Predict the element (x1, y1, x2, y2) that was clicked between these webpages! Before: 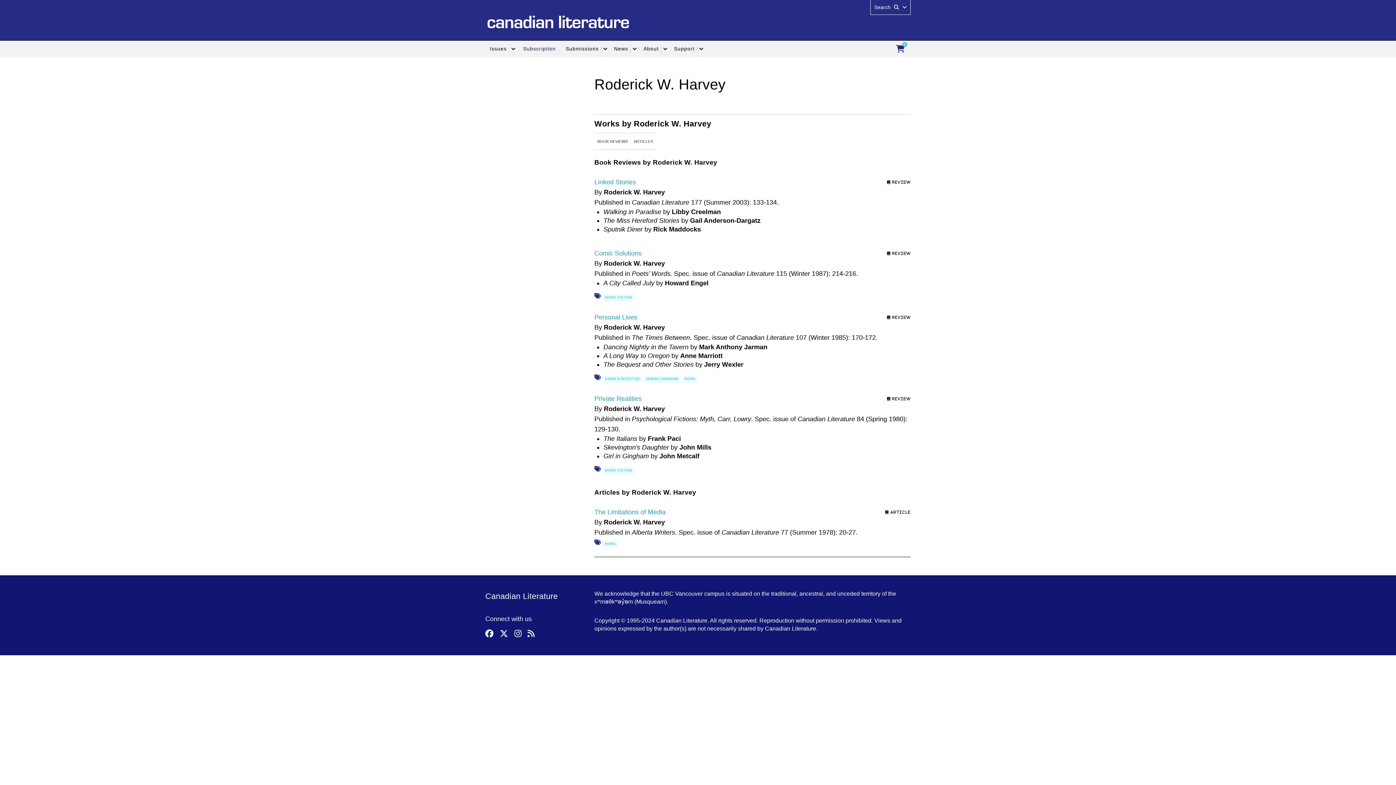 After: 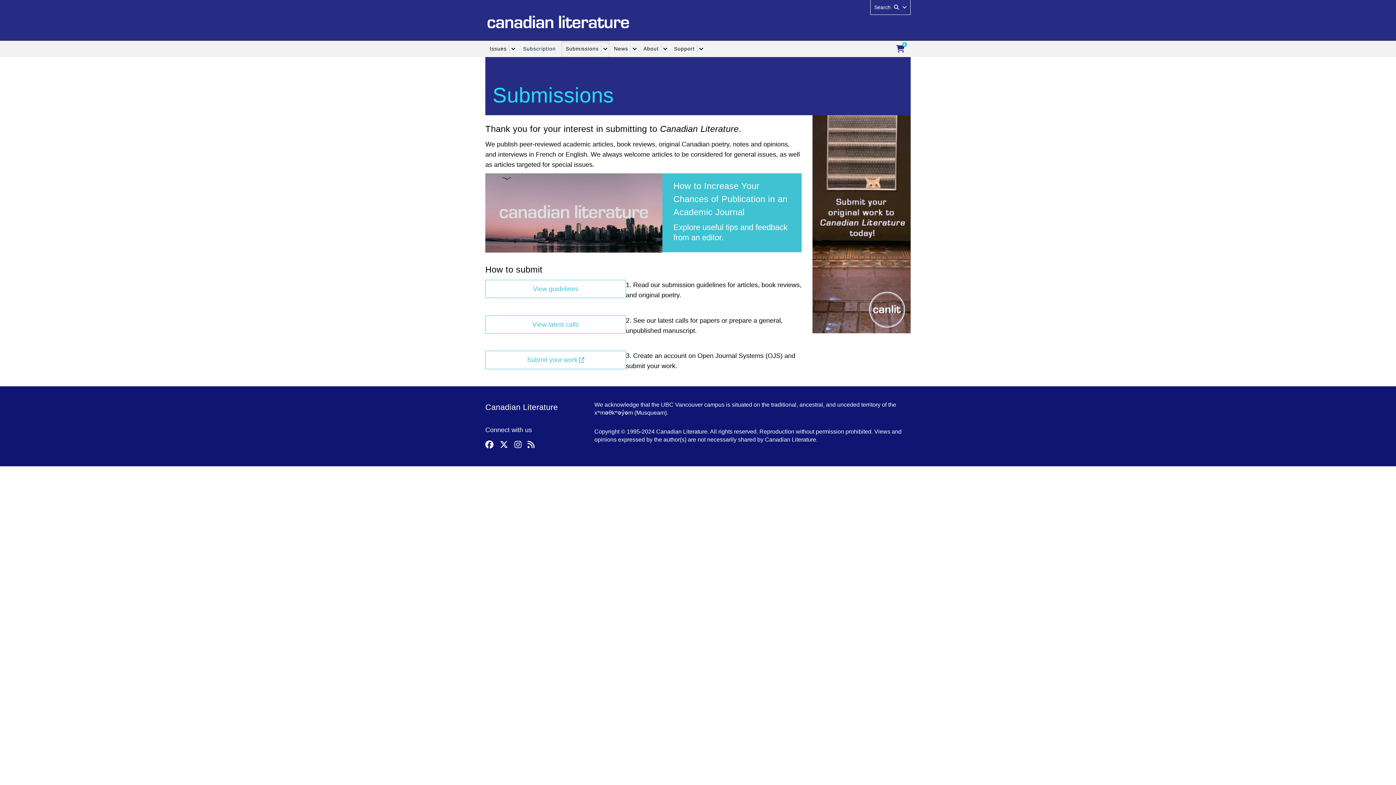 Action: bbox: (561, 40, 601, 57) label: Submissions